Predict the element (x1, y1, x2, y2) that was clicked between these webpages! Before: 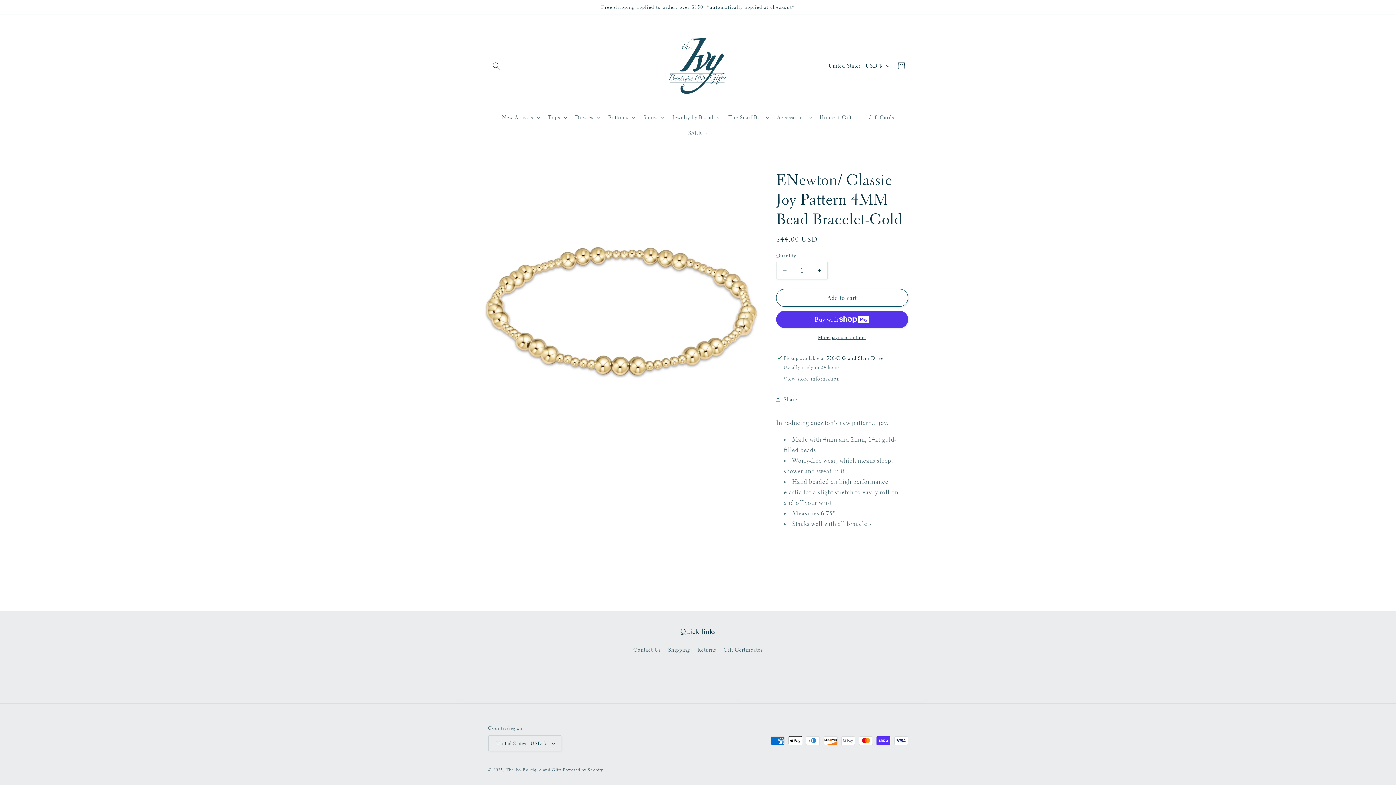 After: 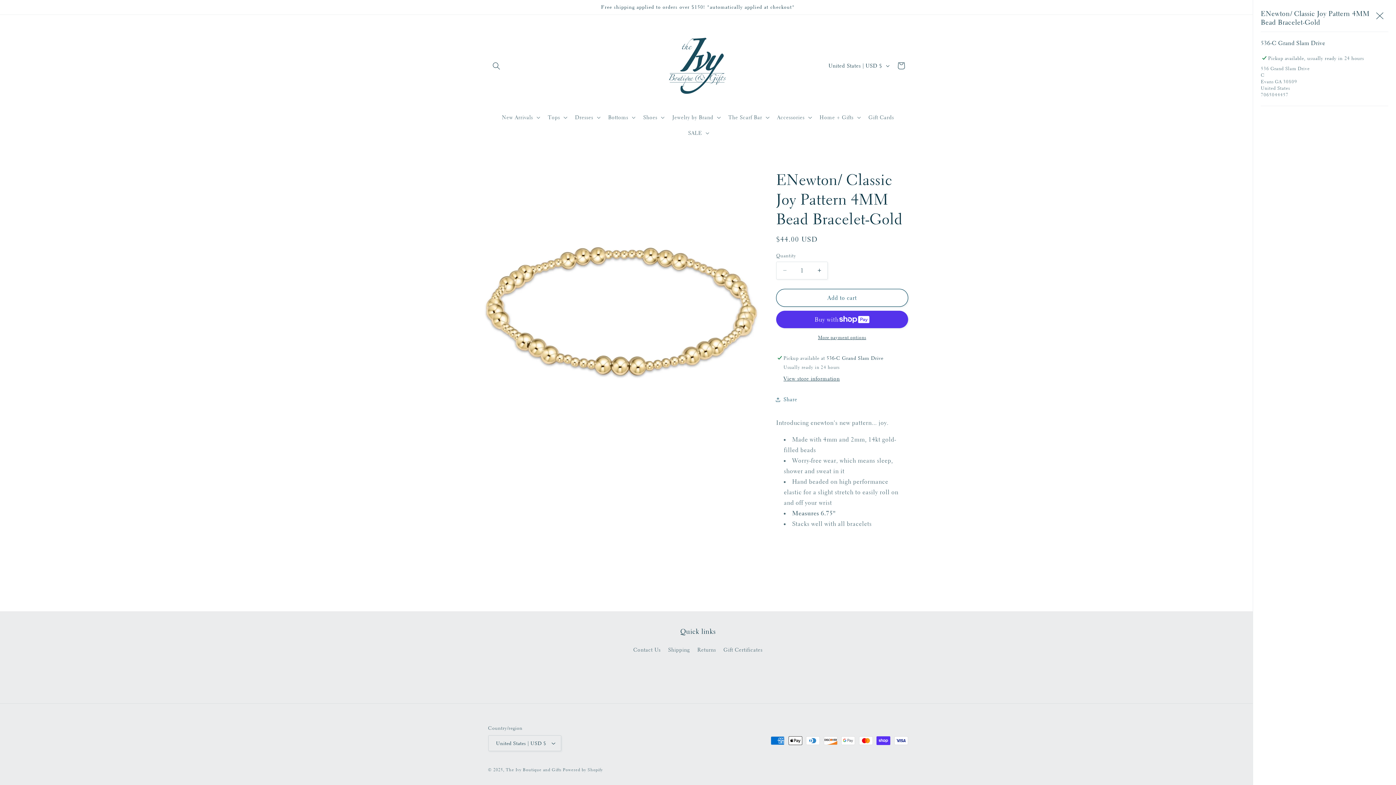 Action: bbox: (783, 375, 840, 383) label: View store information